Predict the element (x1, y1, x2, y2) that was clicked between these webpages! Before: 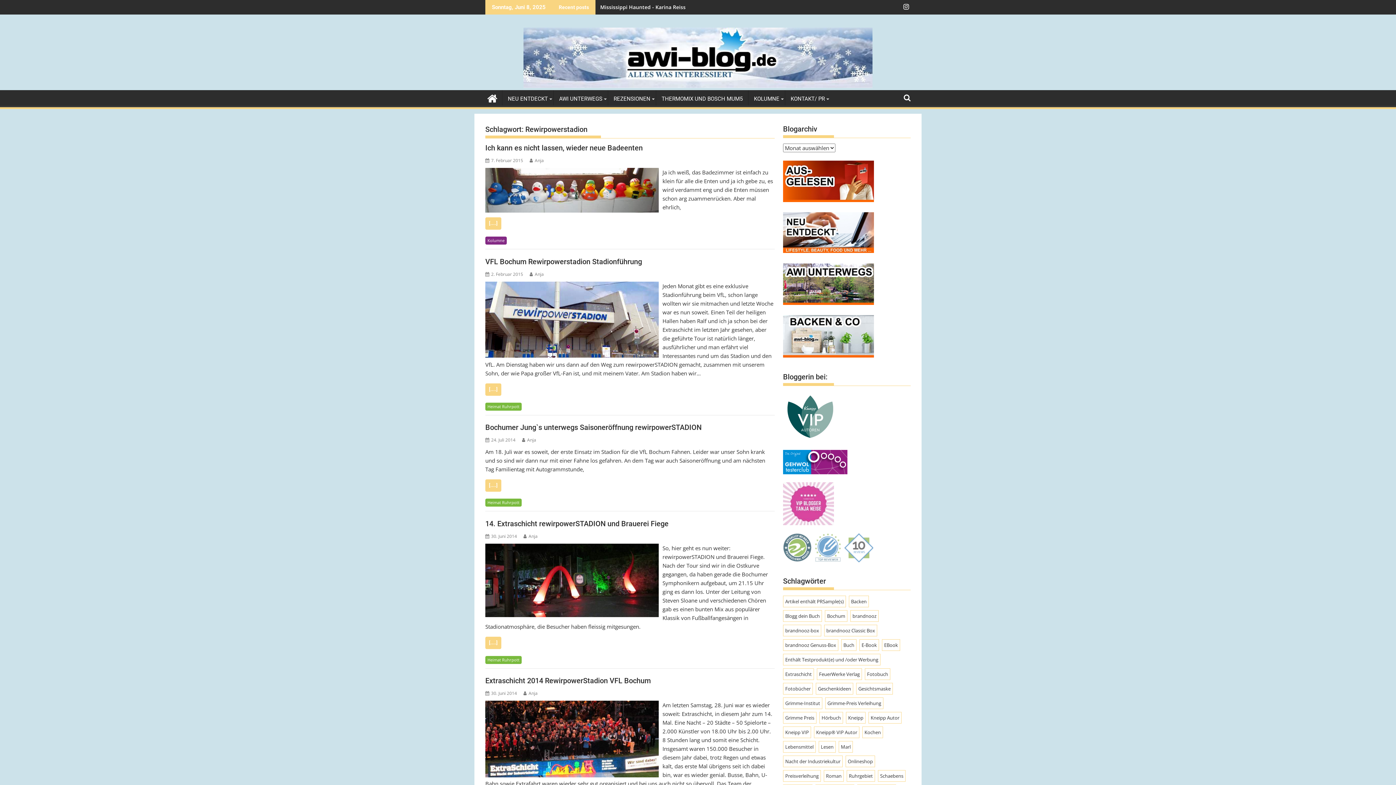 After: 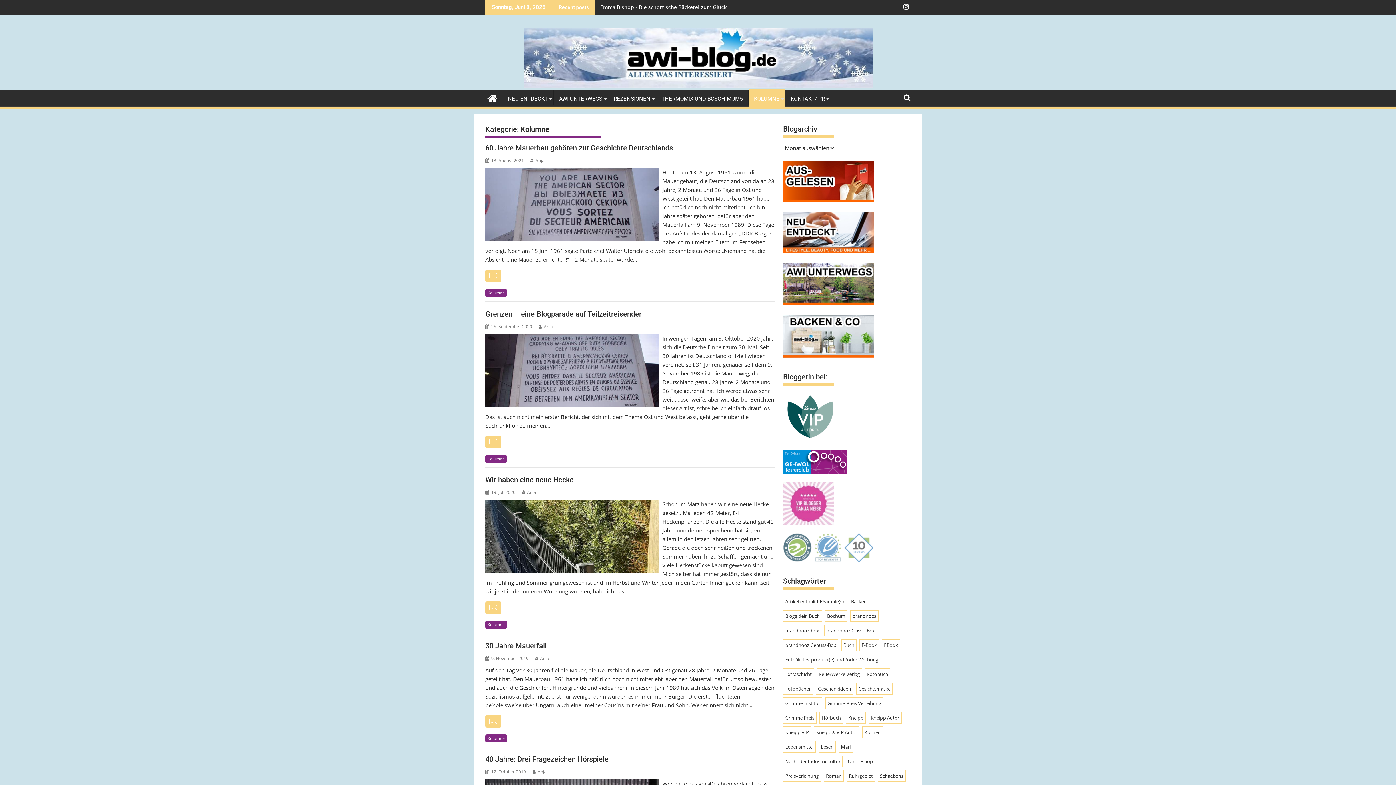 Action: bbox: (748, 90, 785, 107) label: KOLUMNE